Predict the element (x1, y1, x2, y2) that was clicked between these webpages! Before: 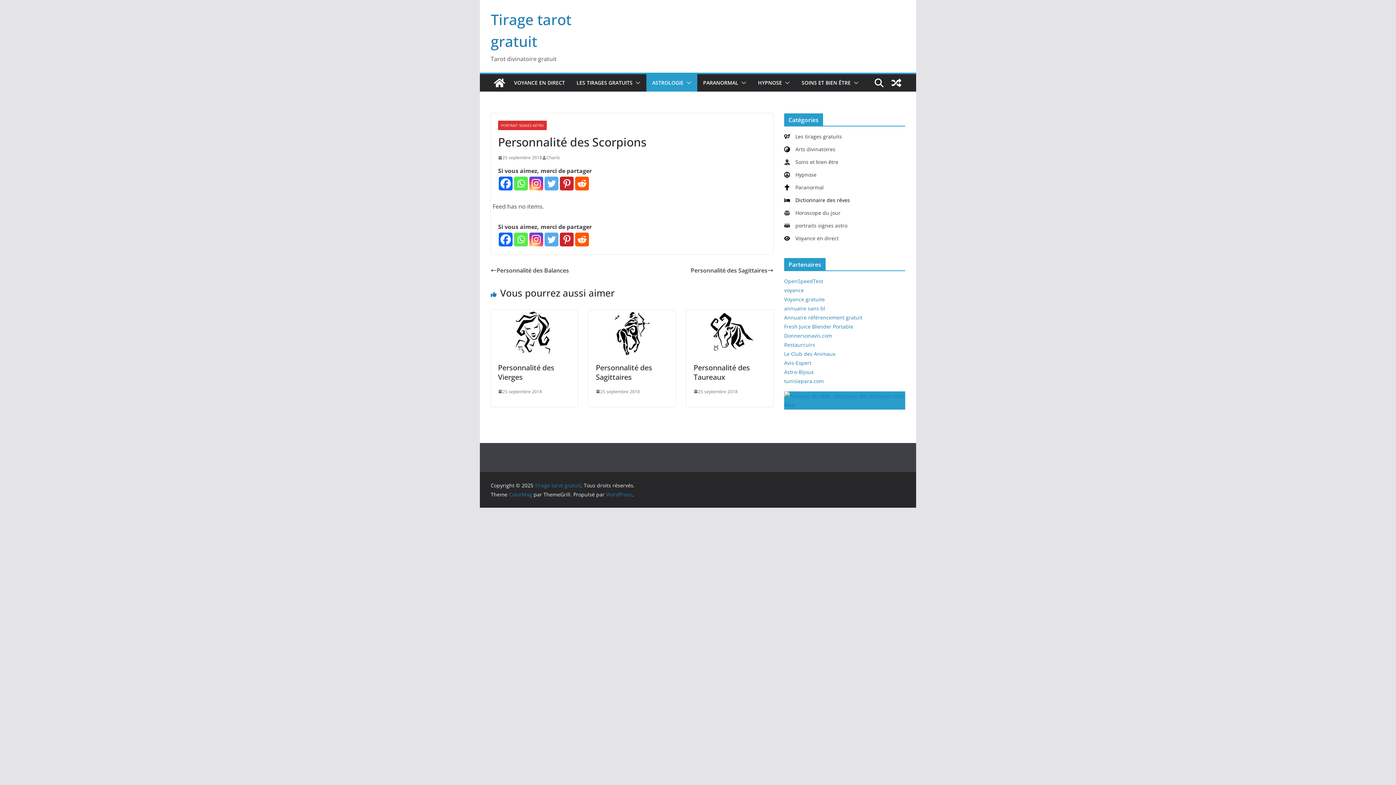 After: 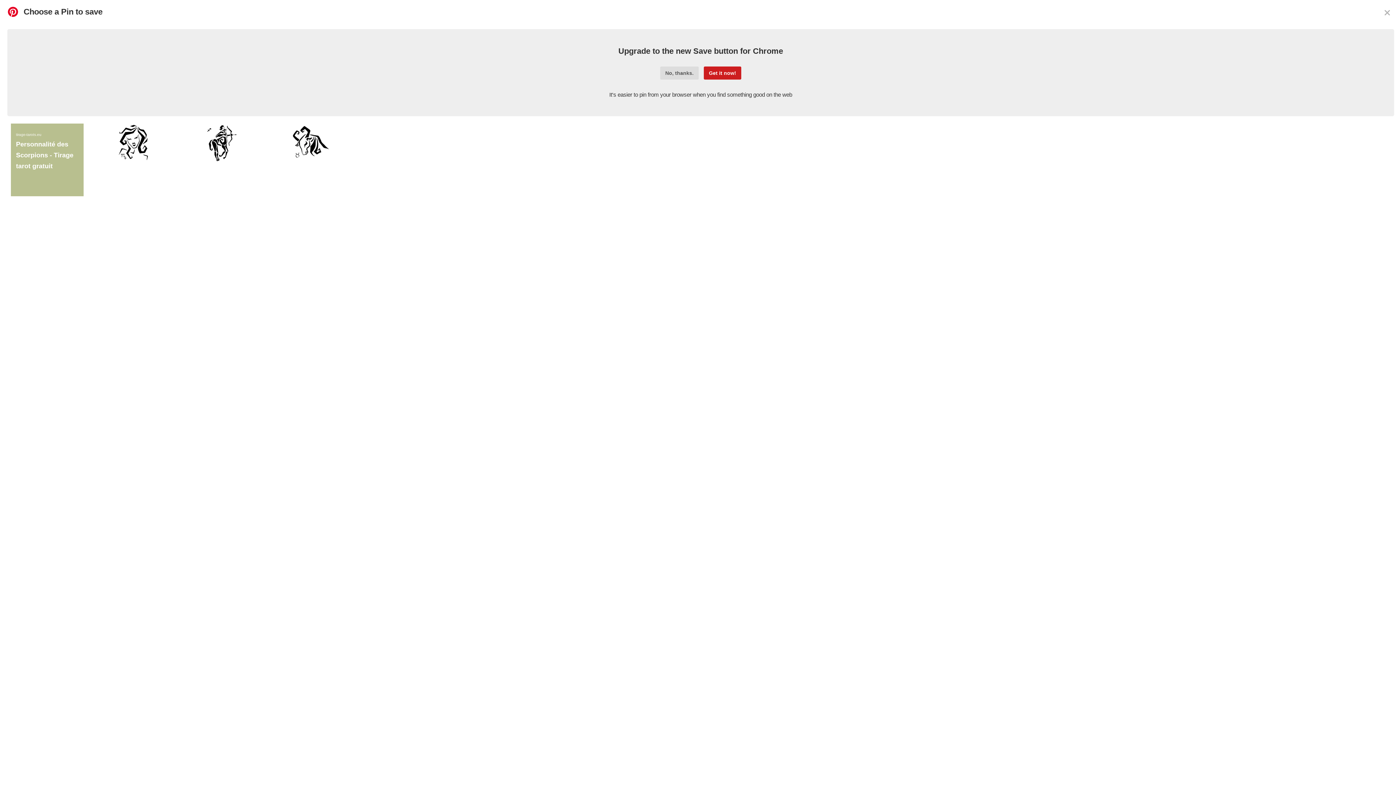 Action: label: Pinterest bbox: (560, 176, 573, 190)